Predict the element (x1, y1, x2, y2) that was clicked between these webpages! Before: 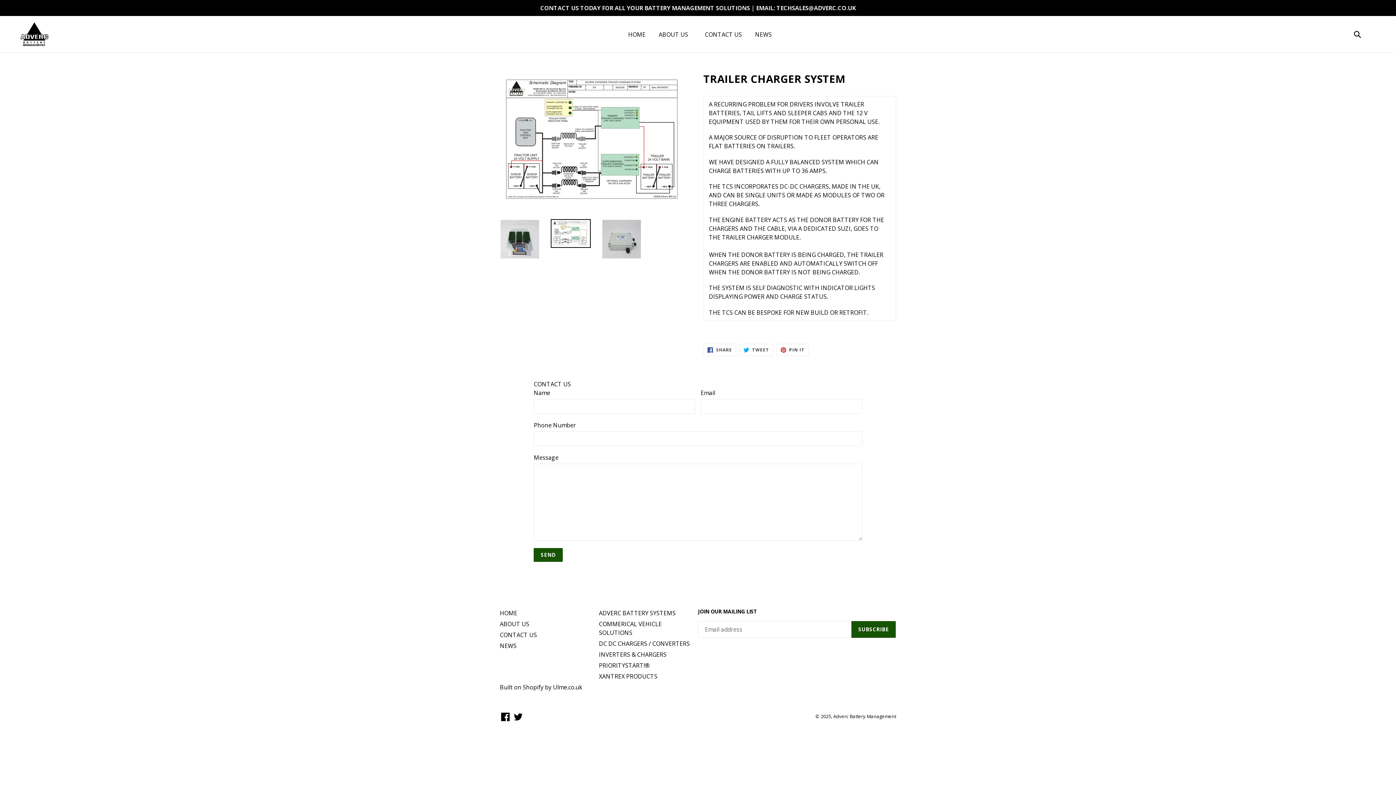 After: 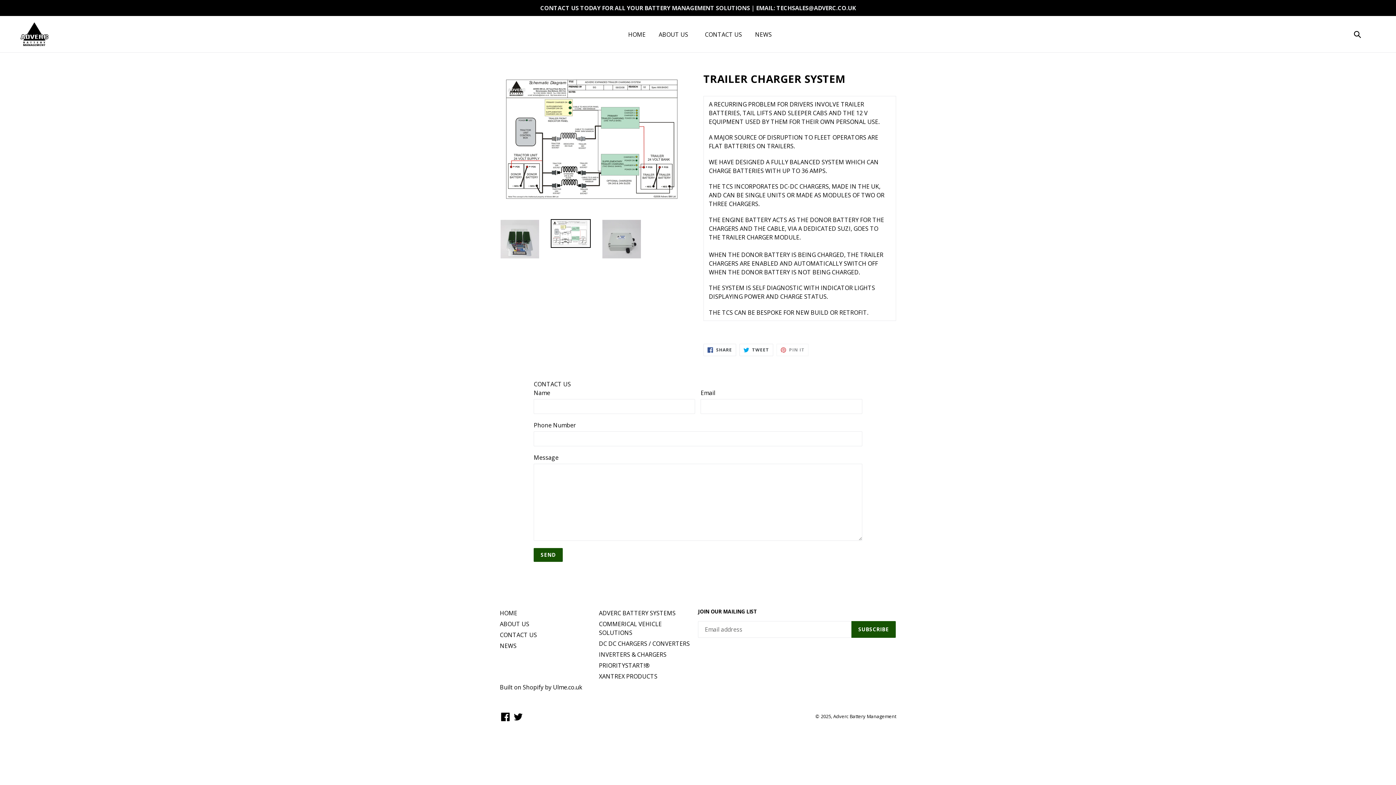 Action: label:  PIN IT
PIN ON PINTEREST bbox: (776, 343, 808, 356)